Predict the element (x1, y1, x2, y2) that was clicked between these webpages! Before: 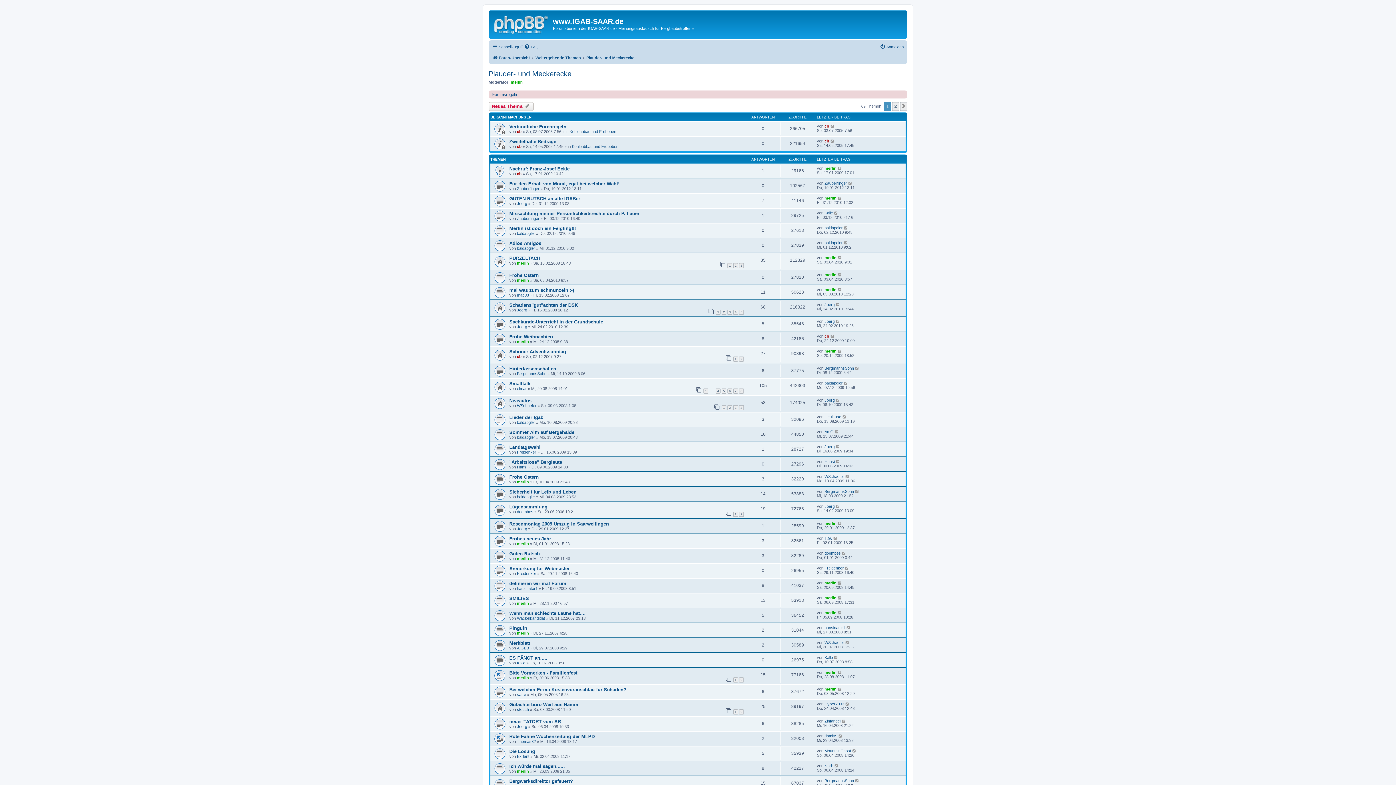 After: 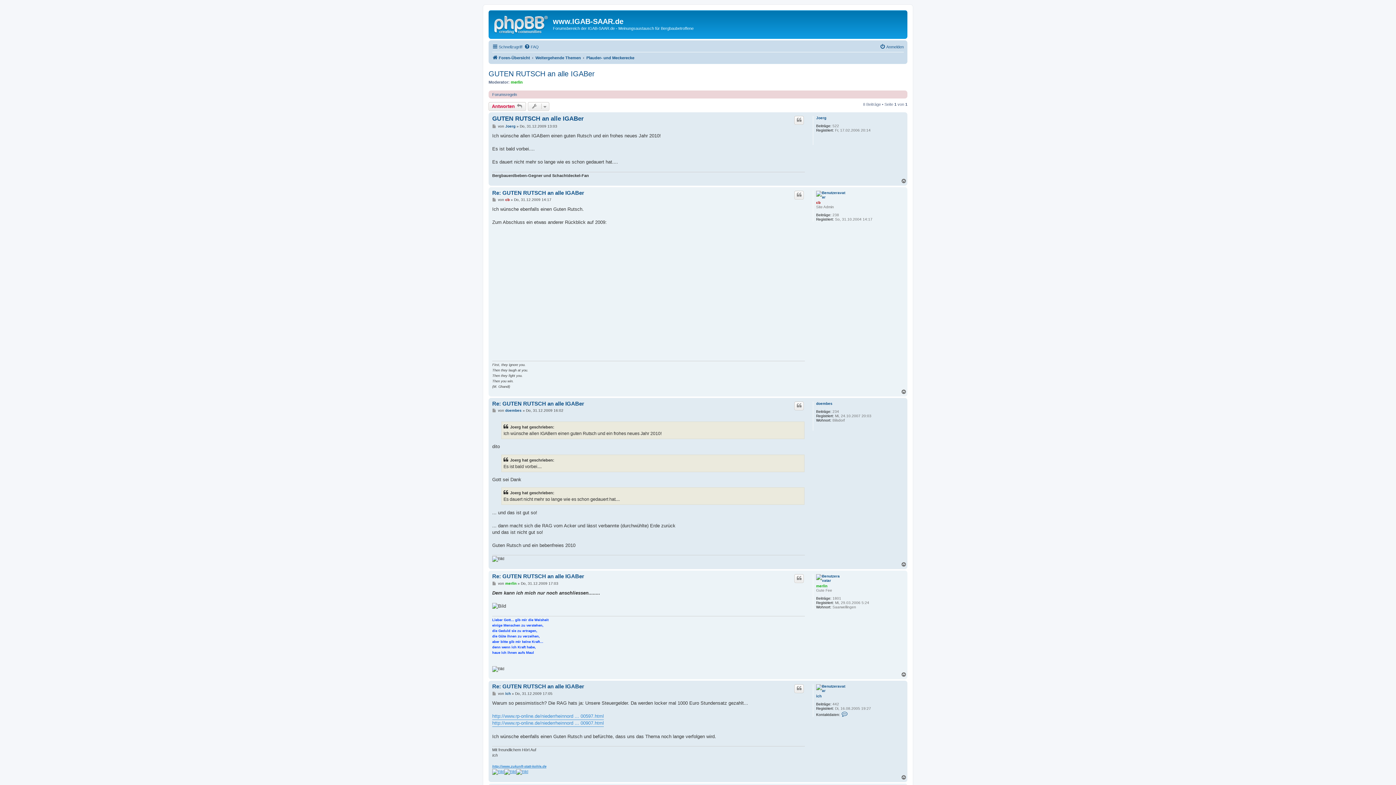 Action: label: GUTEN RUTSCH an alle IGABer bbox: (509, 196, 580, 201)